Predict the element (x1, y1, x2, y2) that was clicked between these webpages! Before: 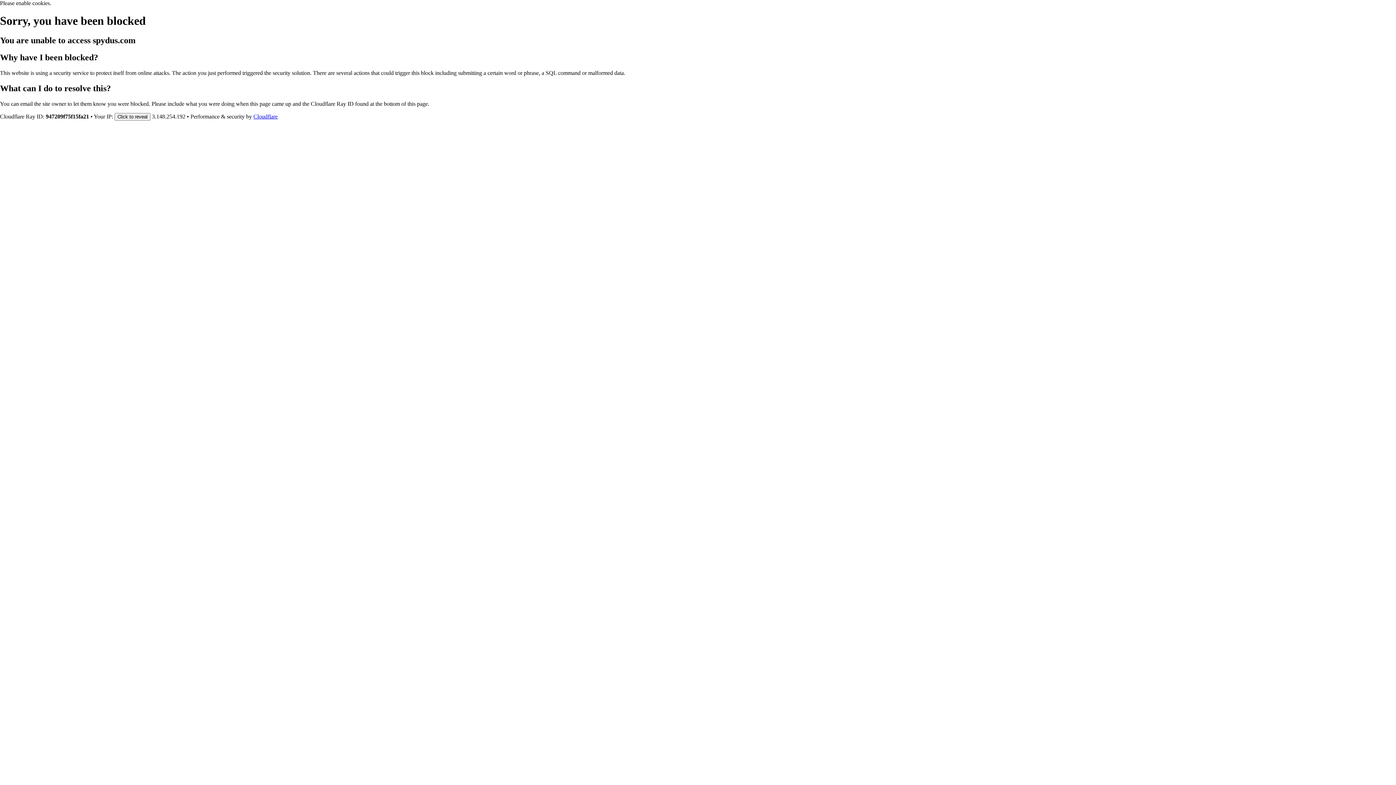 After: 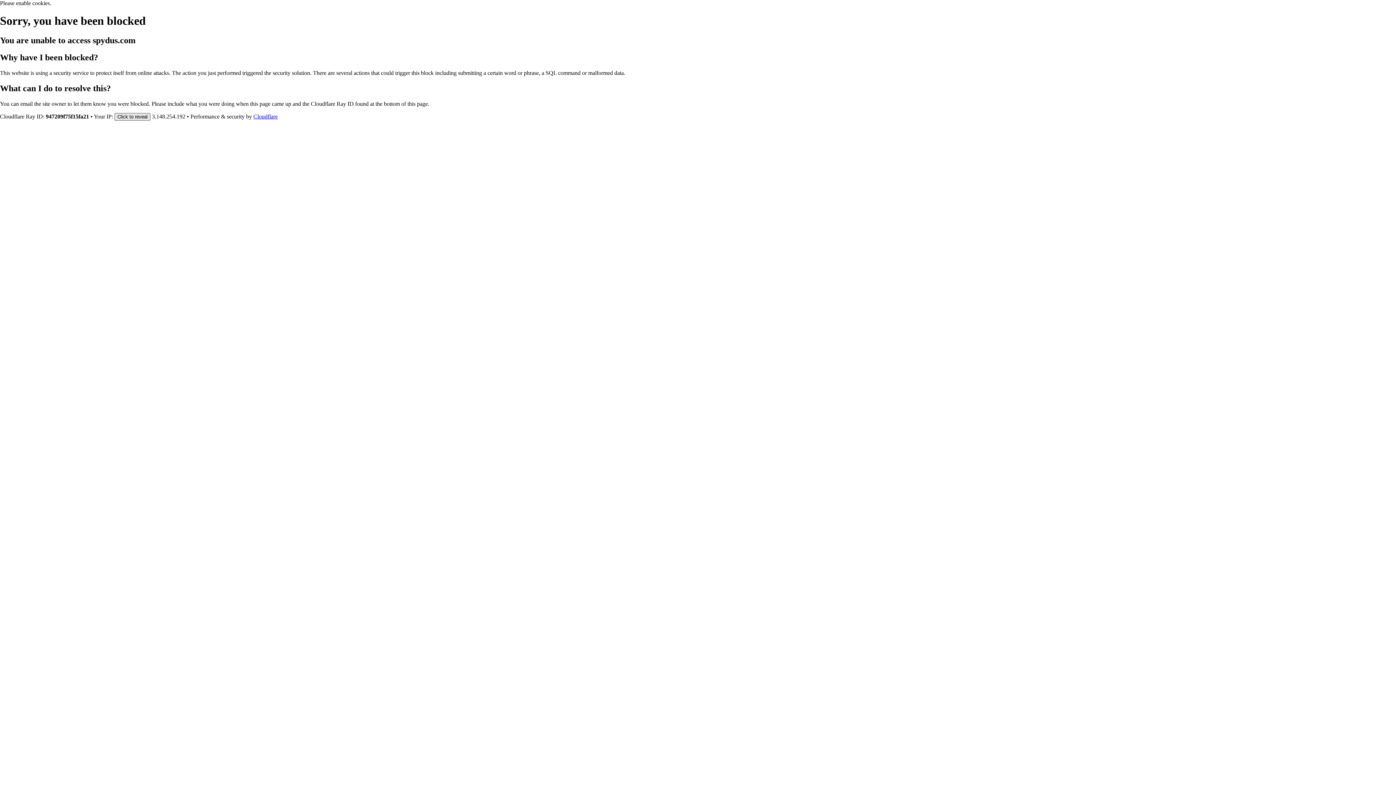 Action: bbox: (114, 112, 150, 120) label: Click to reveal